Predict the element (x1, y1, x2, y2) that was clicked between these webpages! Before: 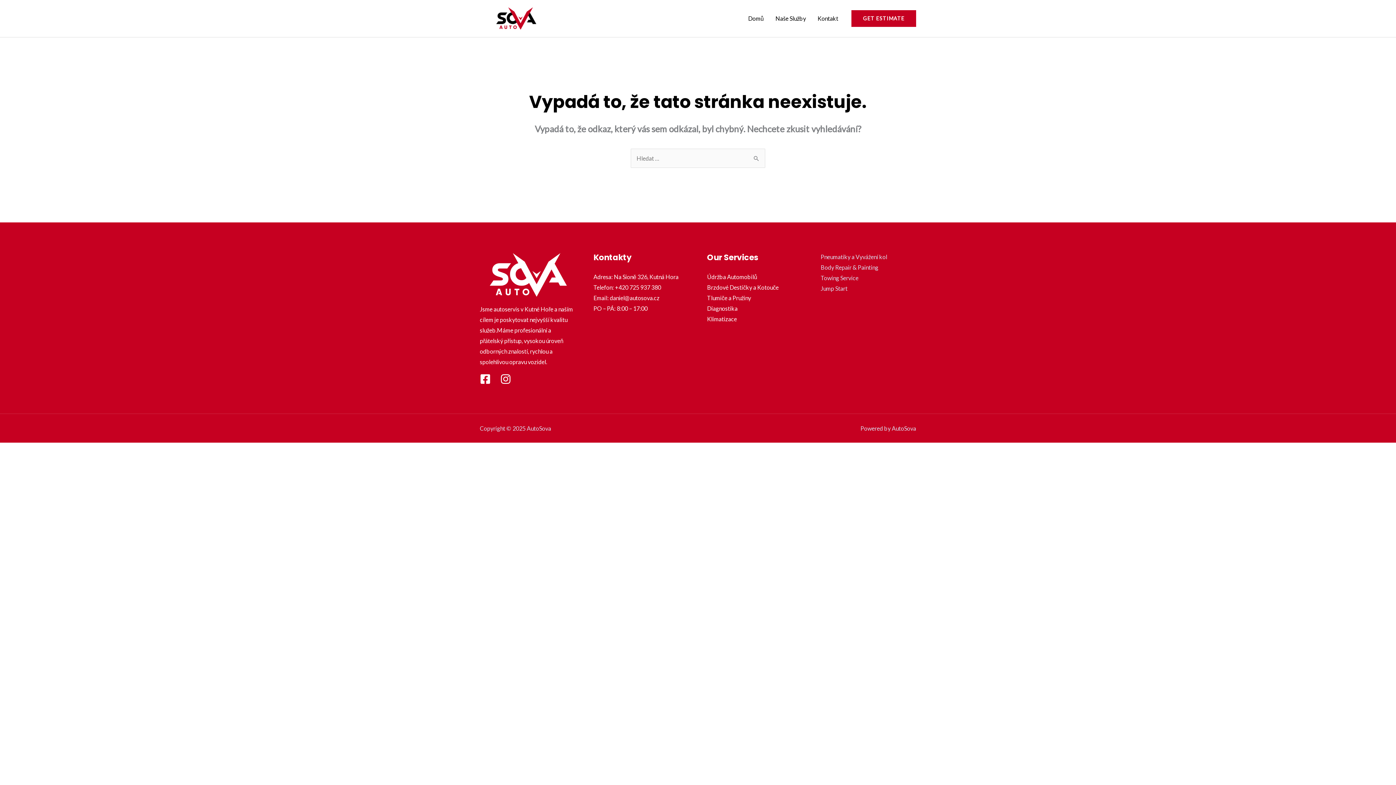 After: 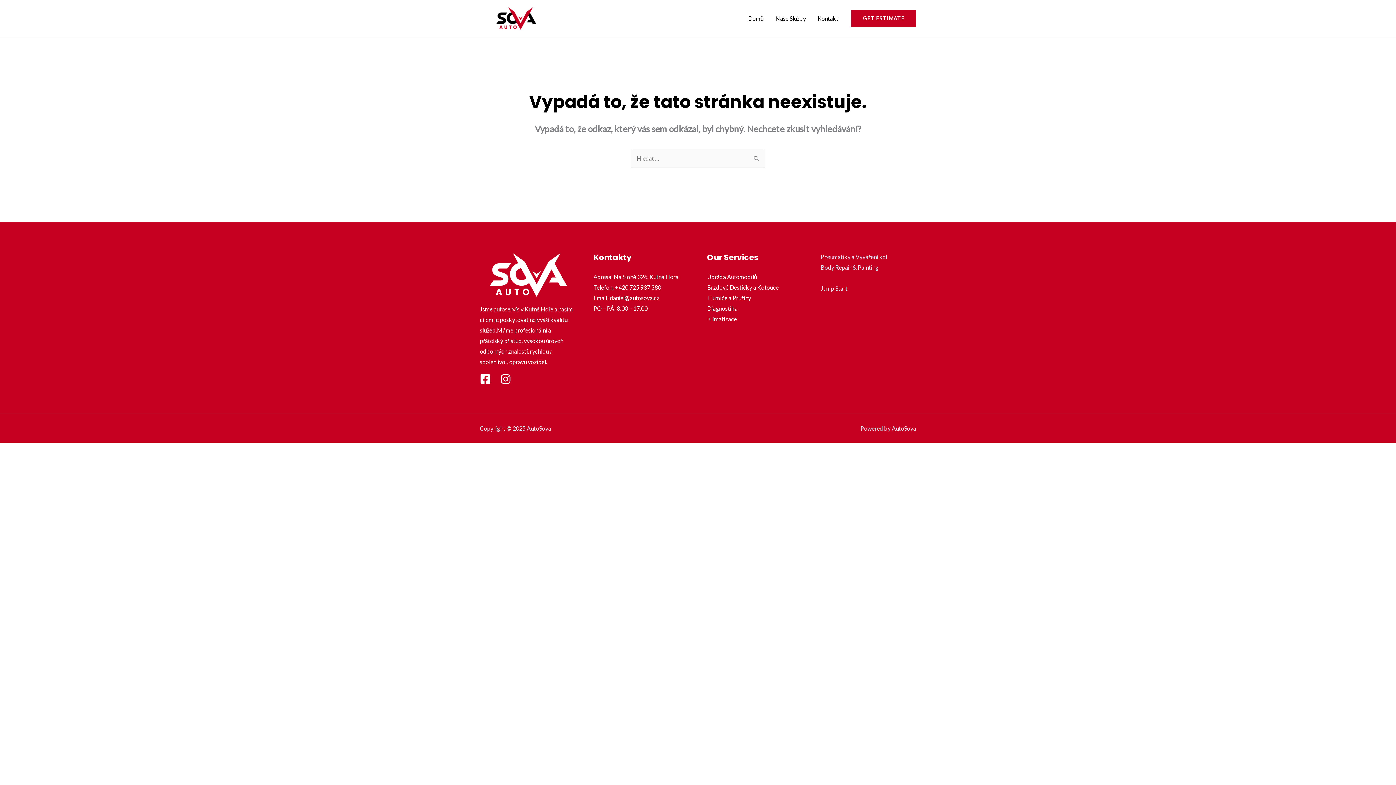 Action: label: Towing Service bbox: (820, 274, 858, 281)